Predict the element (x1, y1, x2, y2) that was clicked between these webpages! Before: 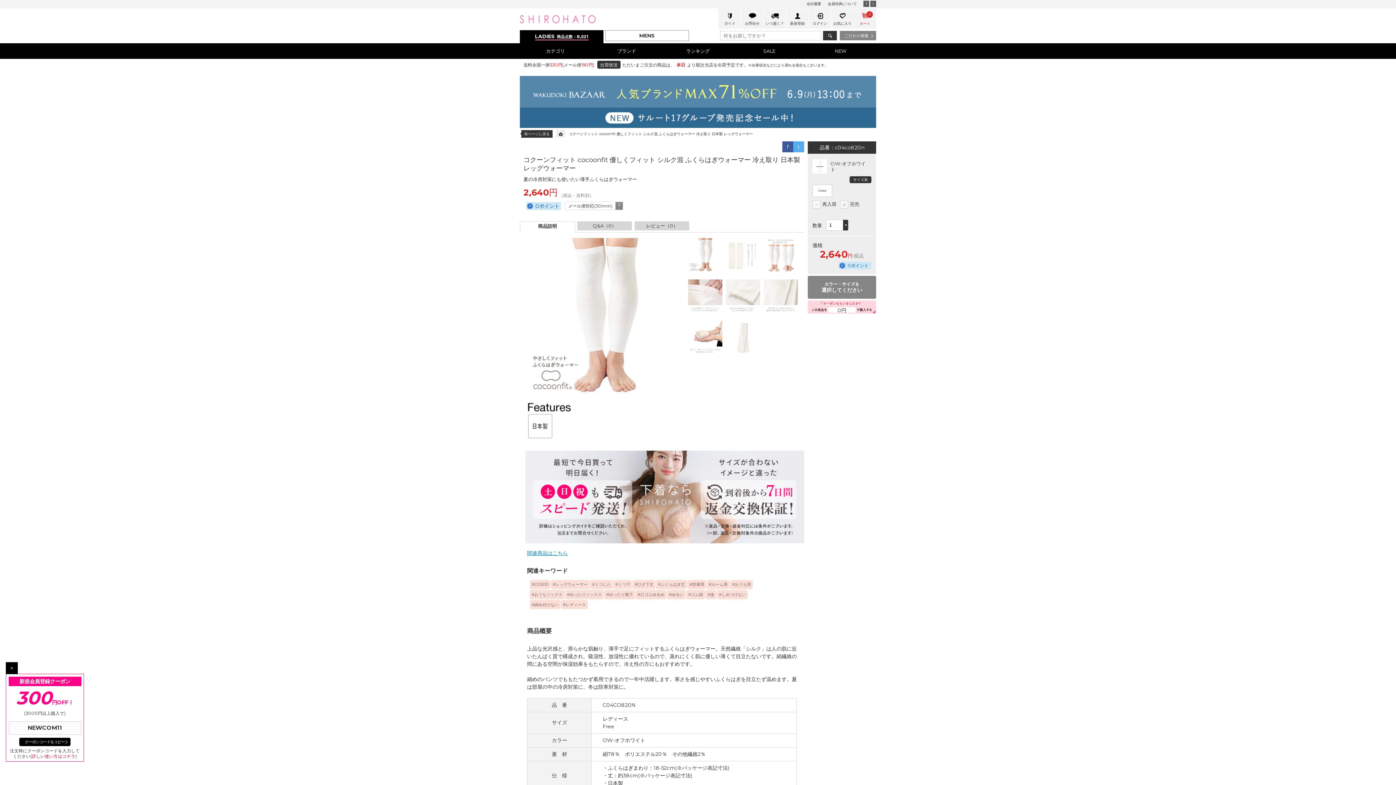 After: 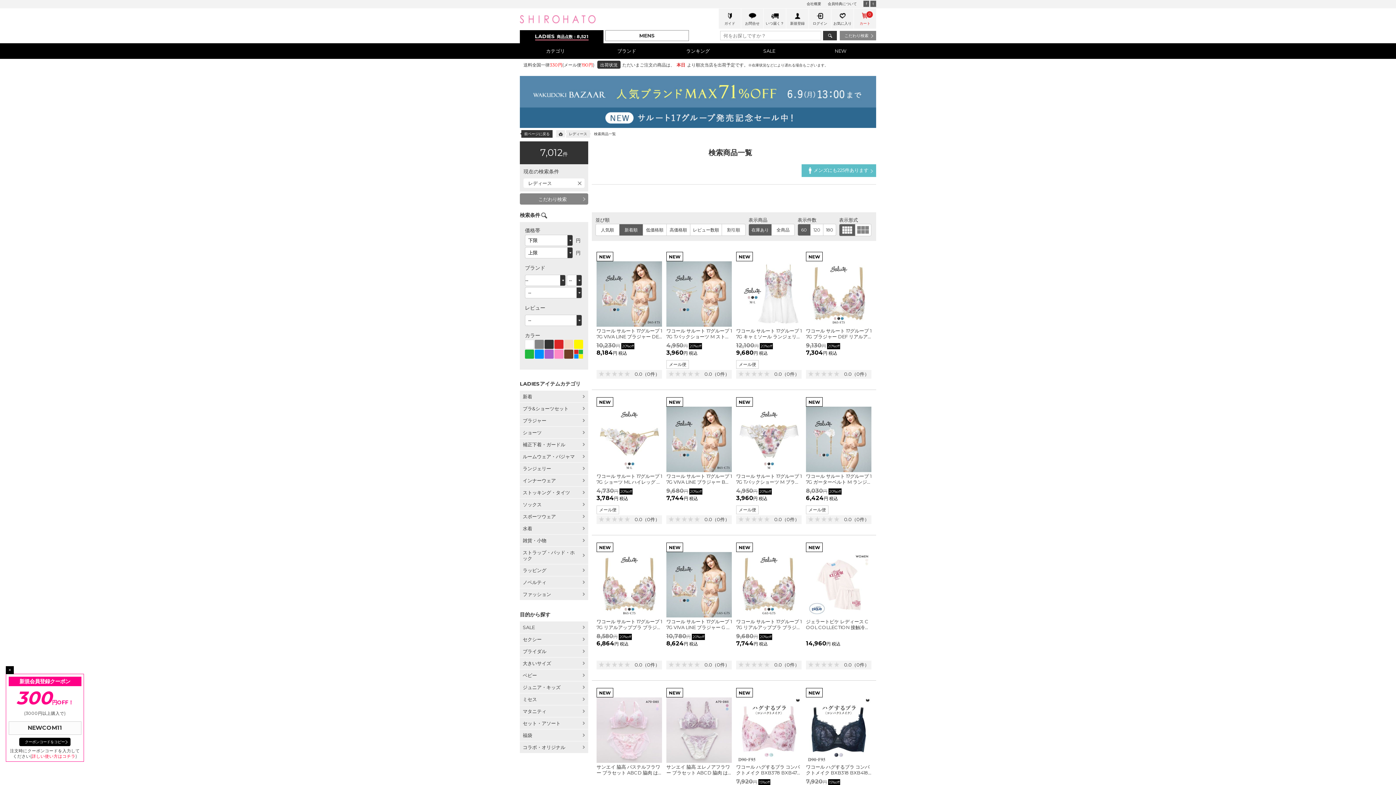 Action: bbox: (560, 600, 587, 609) label: レディース